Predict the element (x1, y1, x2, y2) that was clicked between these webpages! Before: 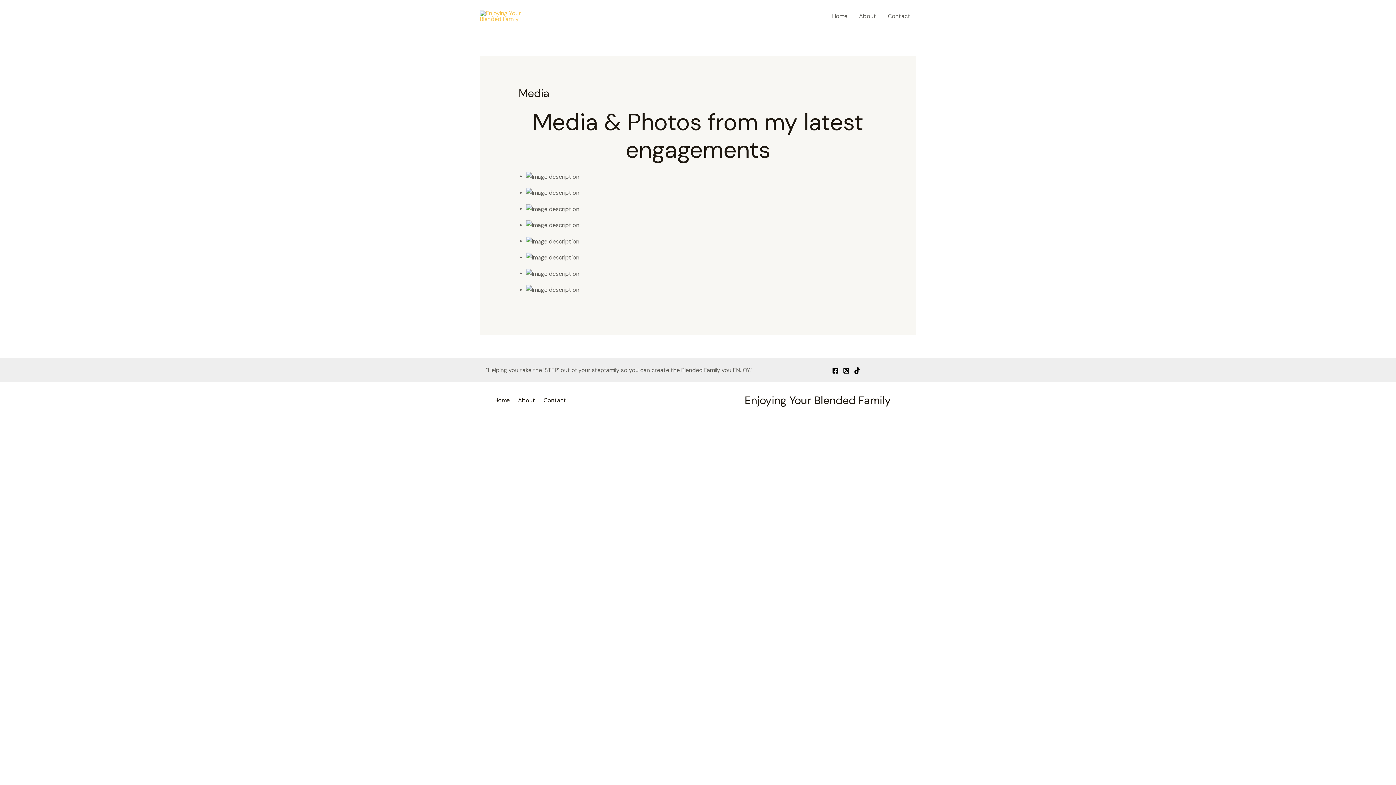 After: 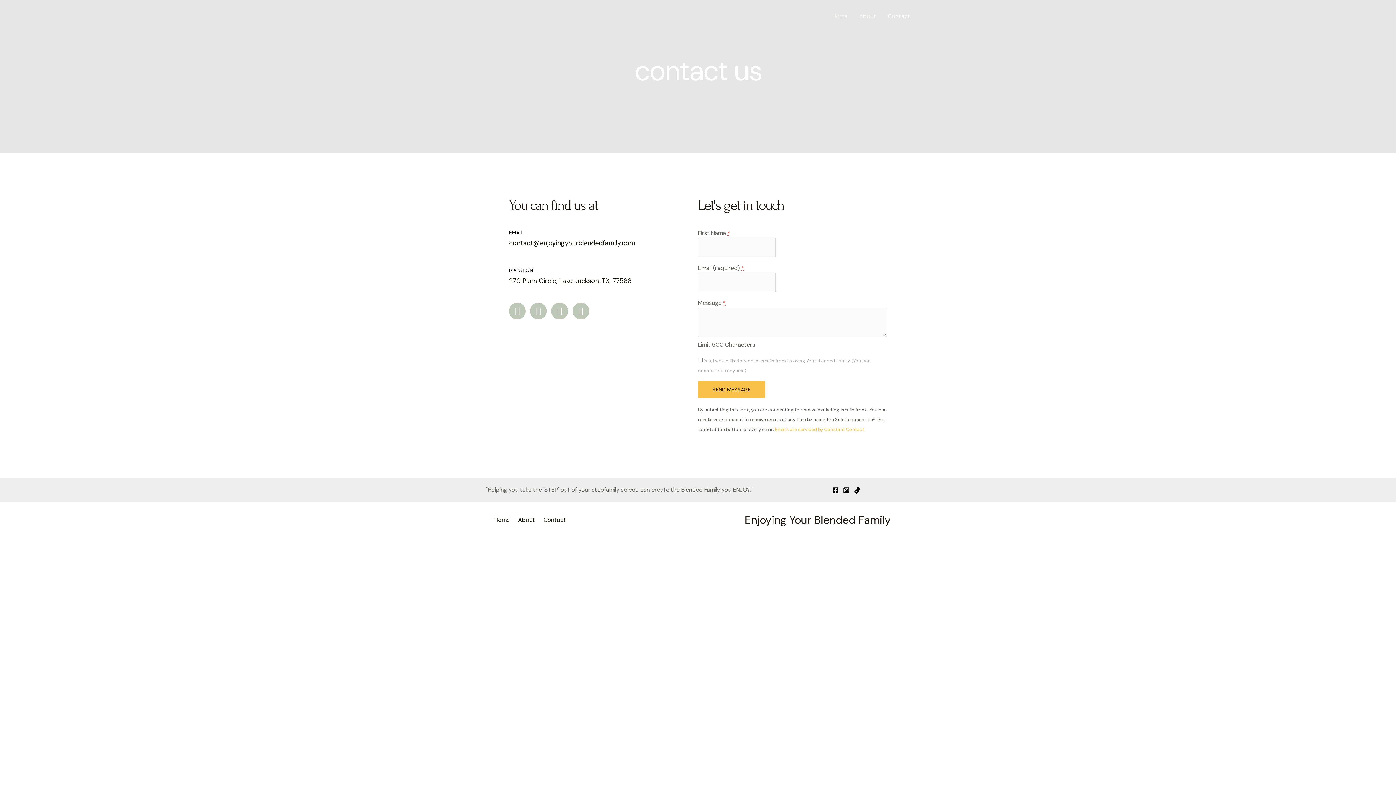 Action: label: Contact bbox: (882, 3, 916, 29)